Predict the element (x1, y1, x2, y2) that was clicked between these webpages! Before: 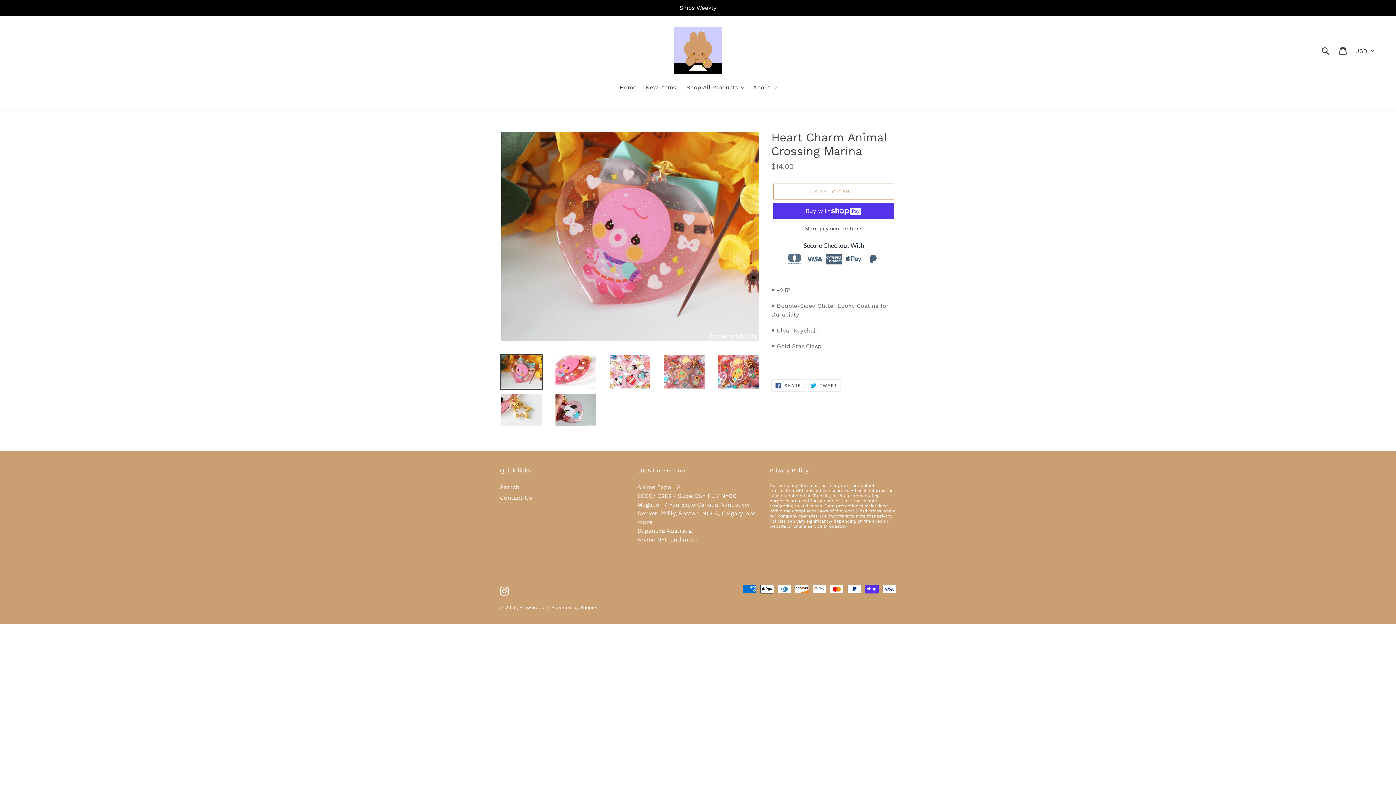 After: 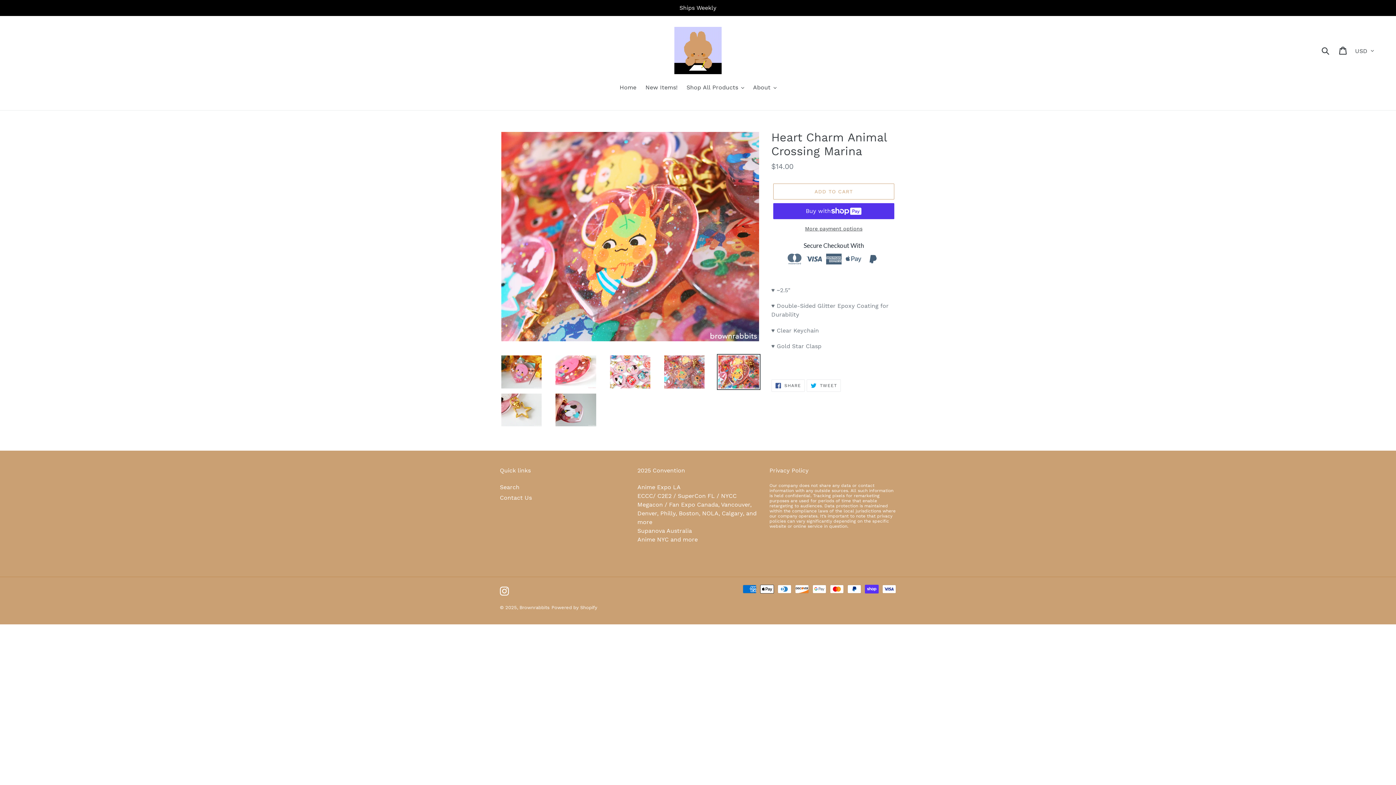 Action: bbox: (717, 354, 760, 390)